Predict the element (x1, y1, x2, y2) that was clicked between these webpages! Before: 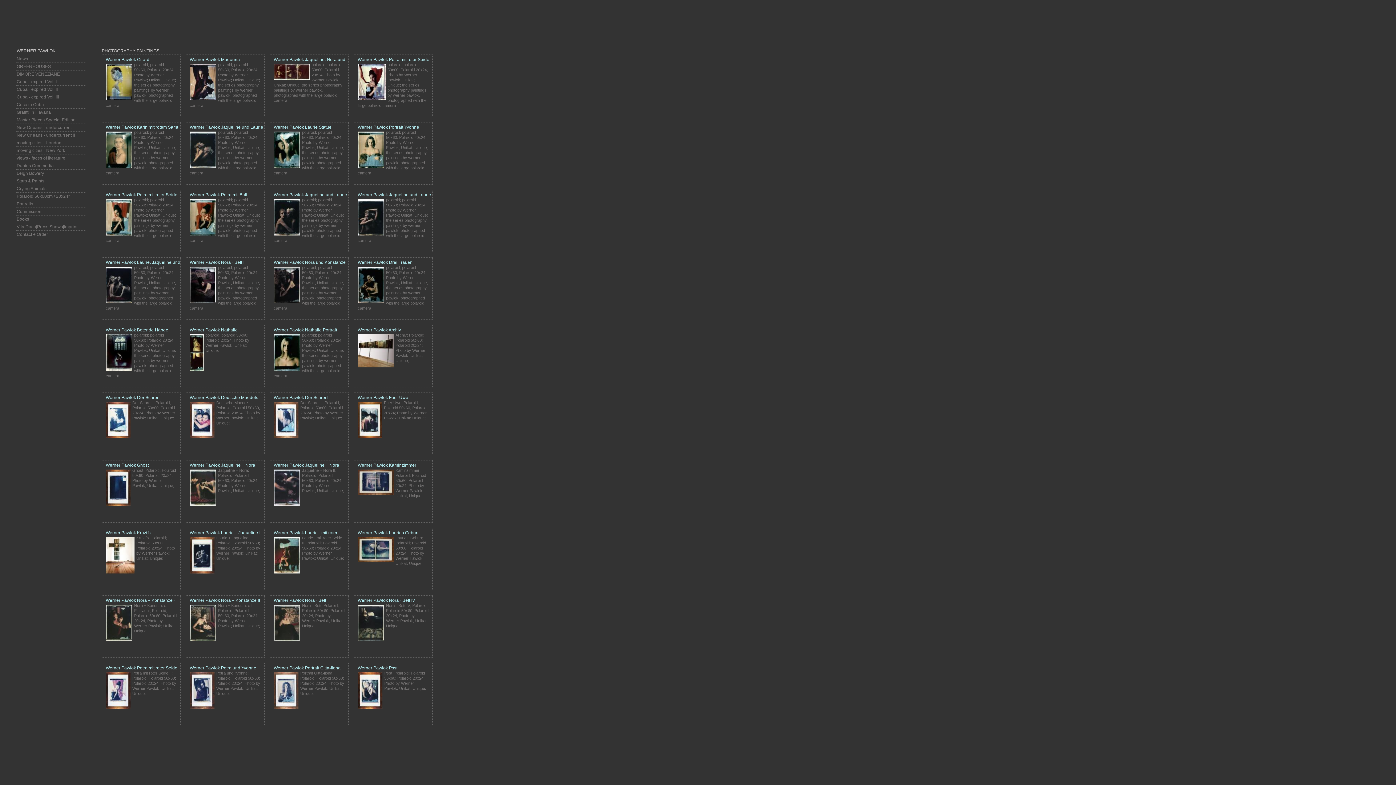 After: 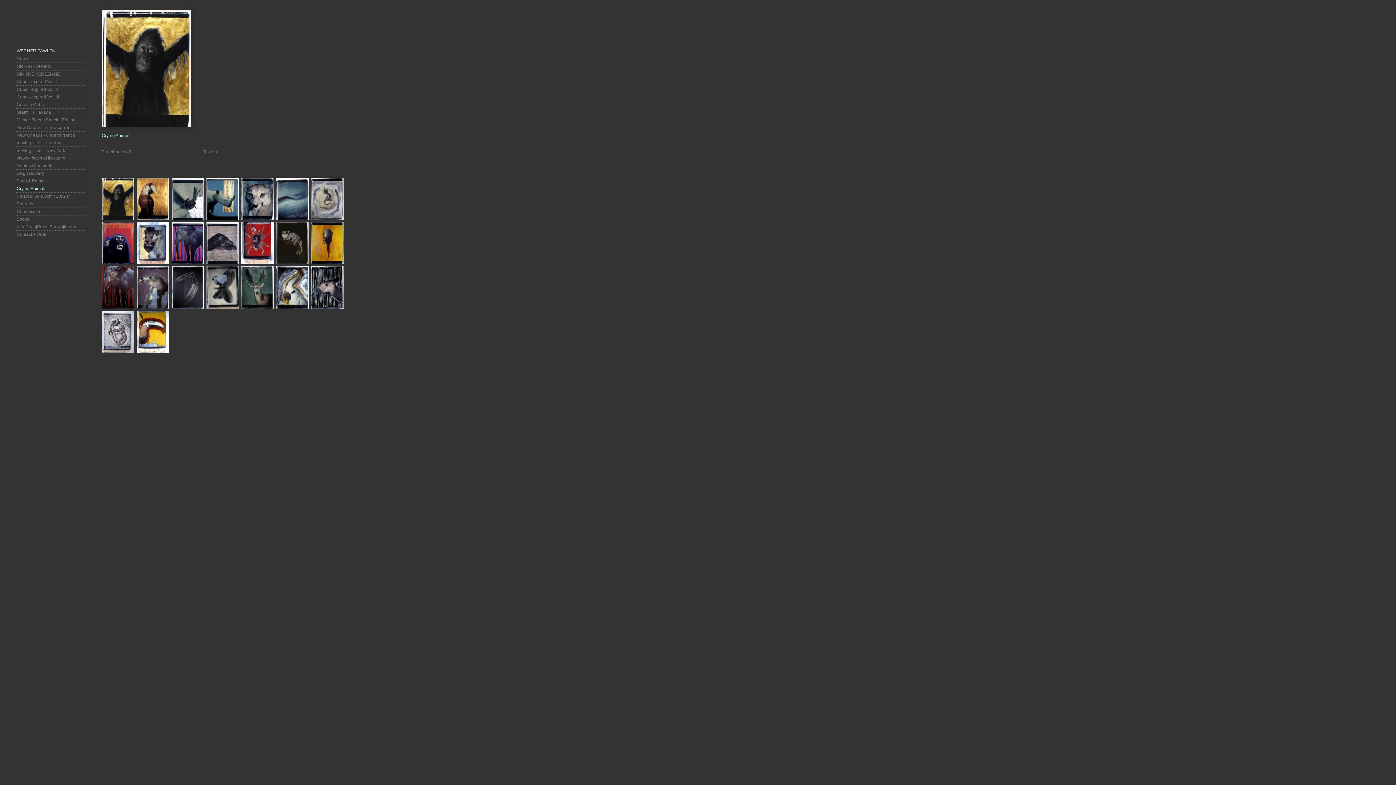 Action: label: Crying Animals bbox: (16, 185, 85, 192)